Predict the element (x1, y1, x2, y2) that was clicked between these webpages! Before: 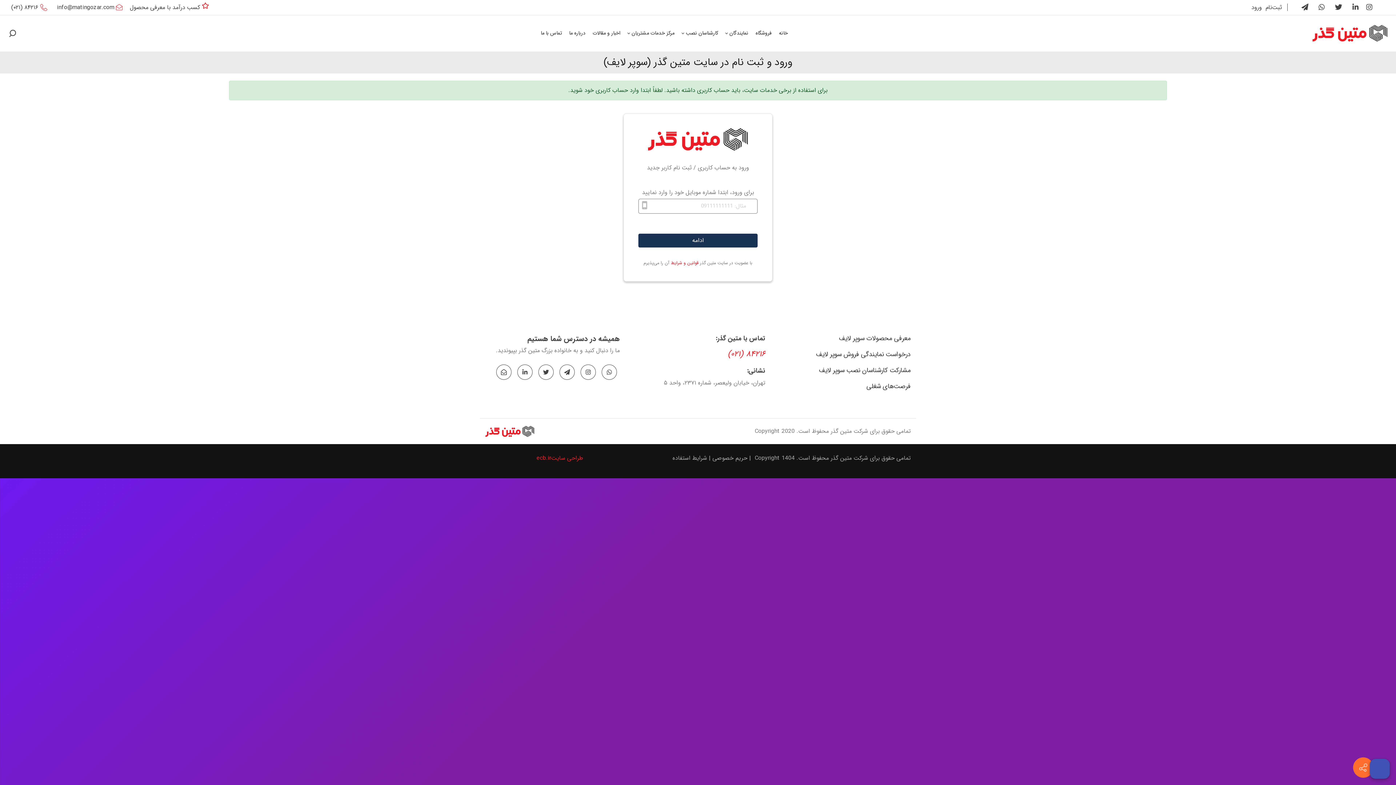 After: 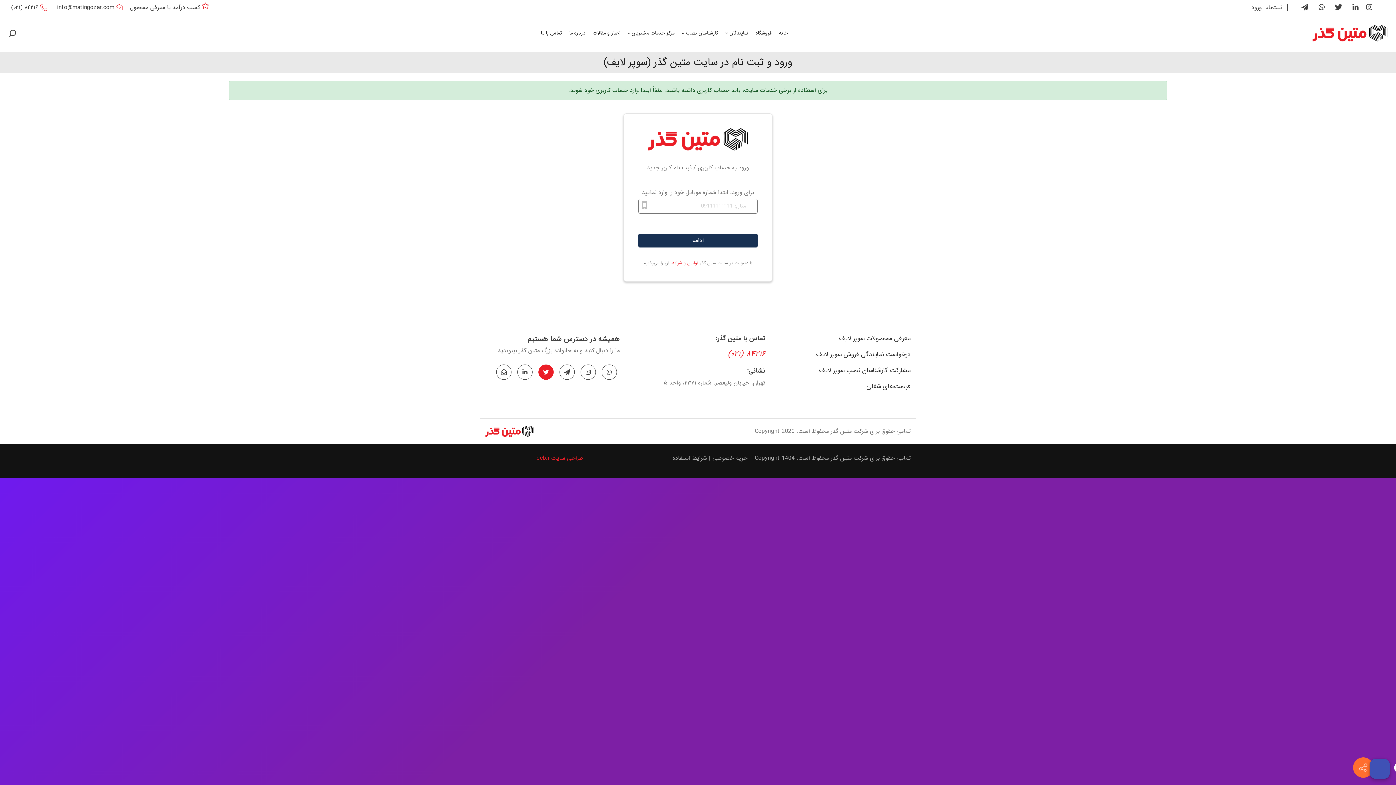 Action: bbox: (538, 364, 553, 380)